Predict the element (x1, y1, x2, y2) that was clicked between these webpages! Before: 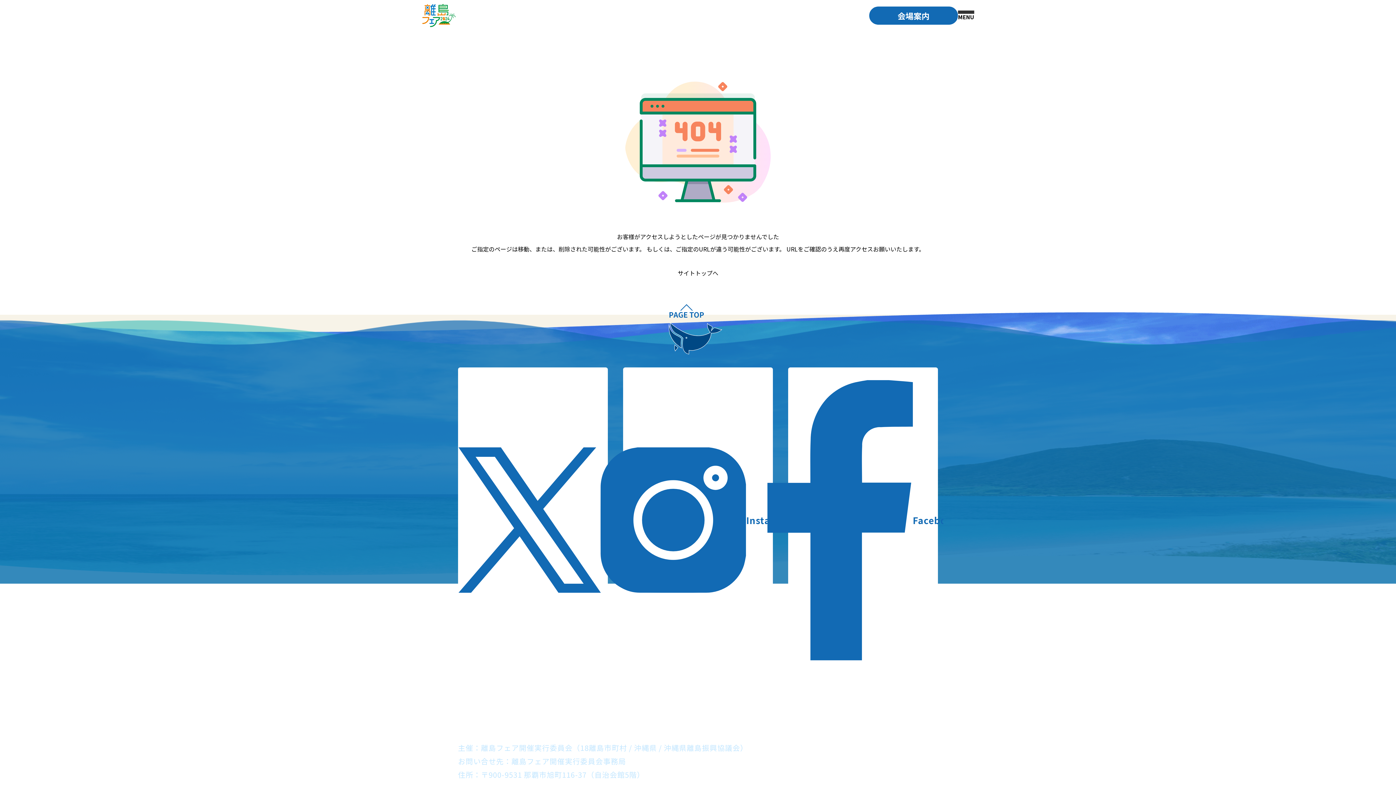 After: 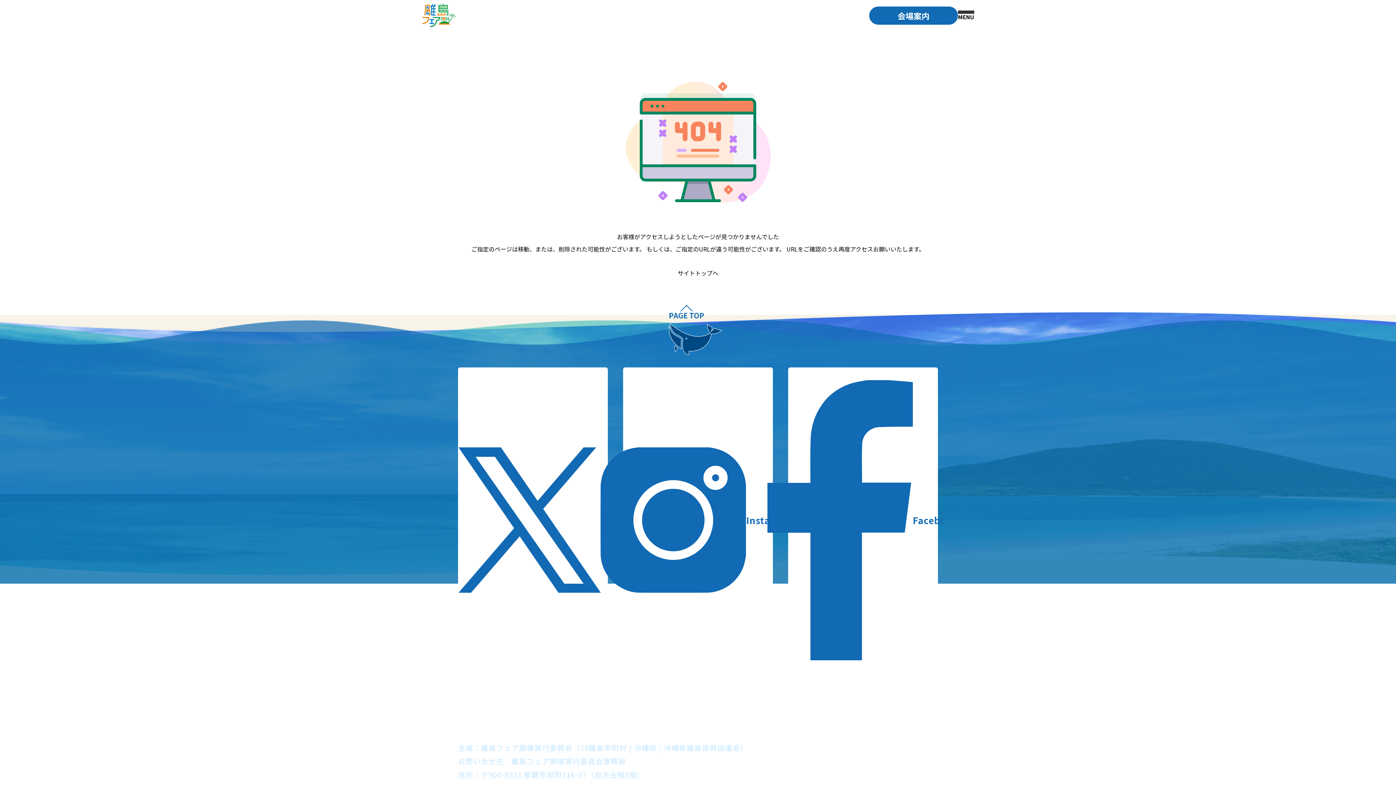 Action: label: 石垣市 bbox: (660, 706, 682, 719)